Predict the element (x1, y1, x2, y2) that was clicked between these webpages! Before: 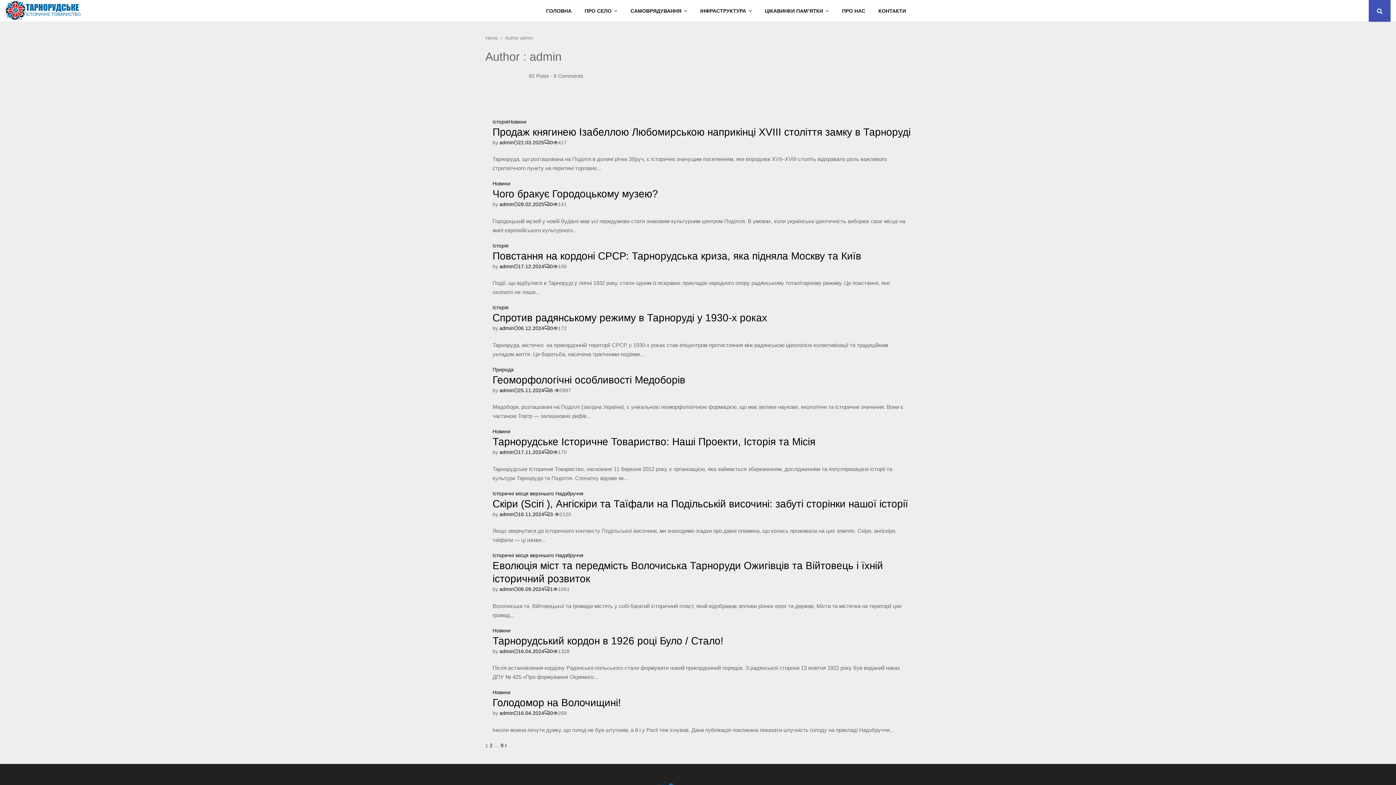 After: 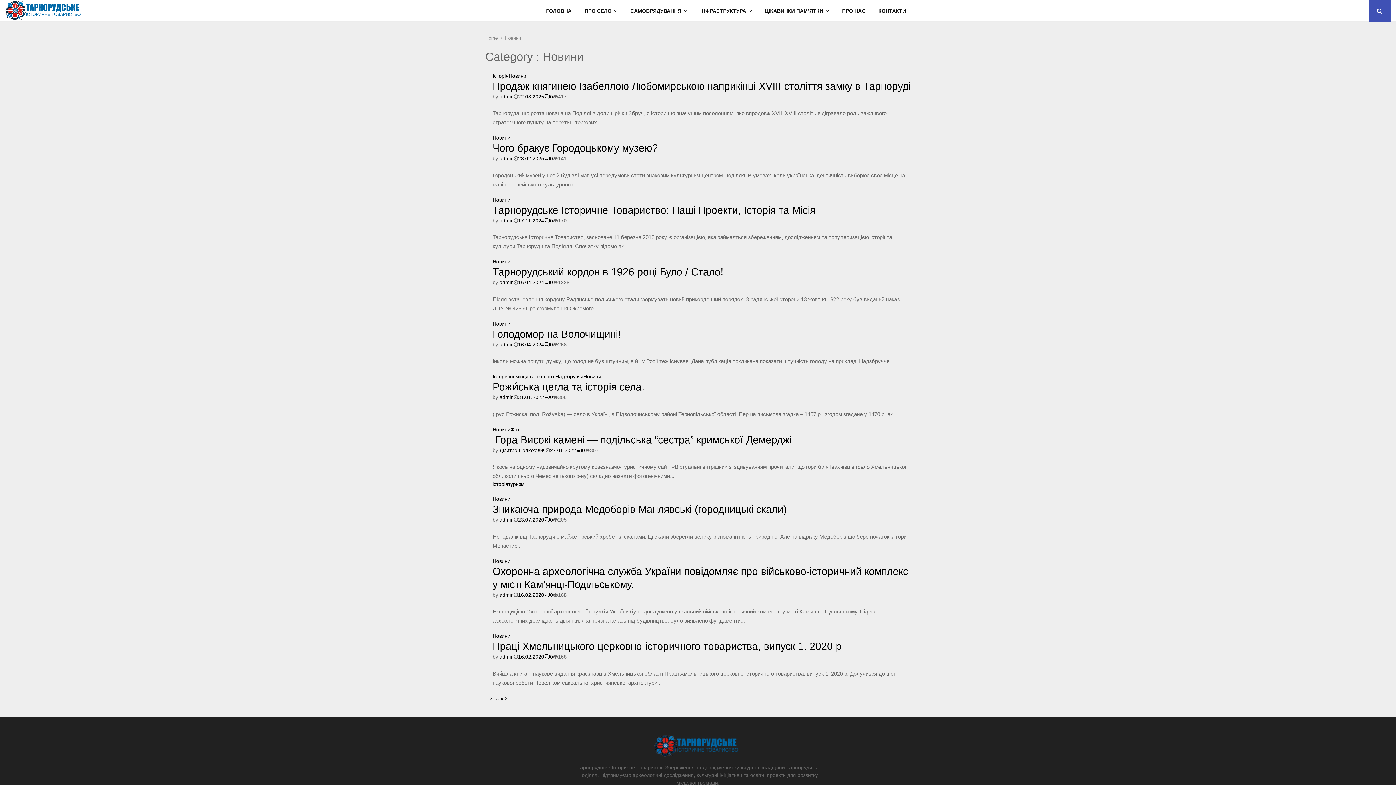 Action: bbox: (492, 180, 510, 186) label: Новини